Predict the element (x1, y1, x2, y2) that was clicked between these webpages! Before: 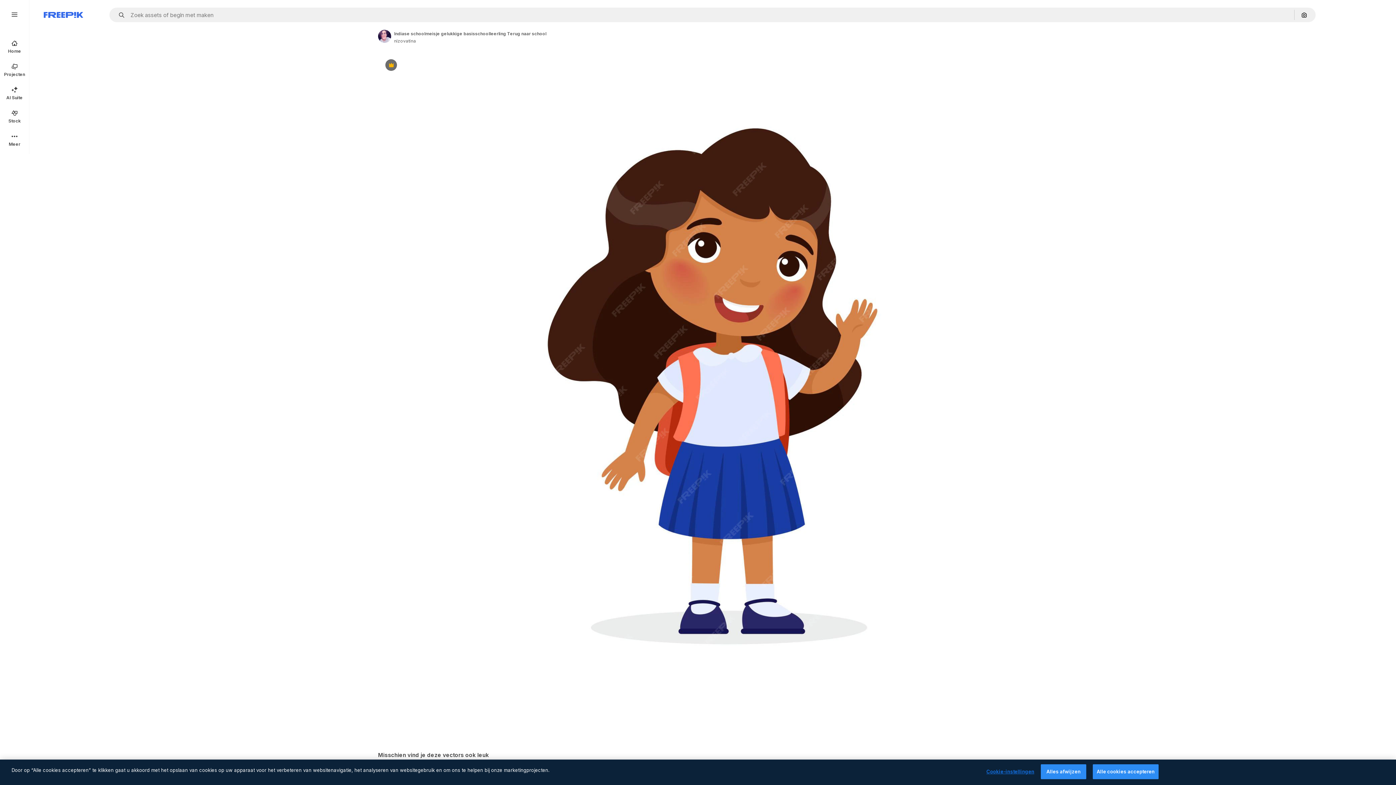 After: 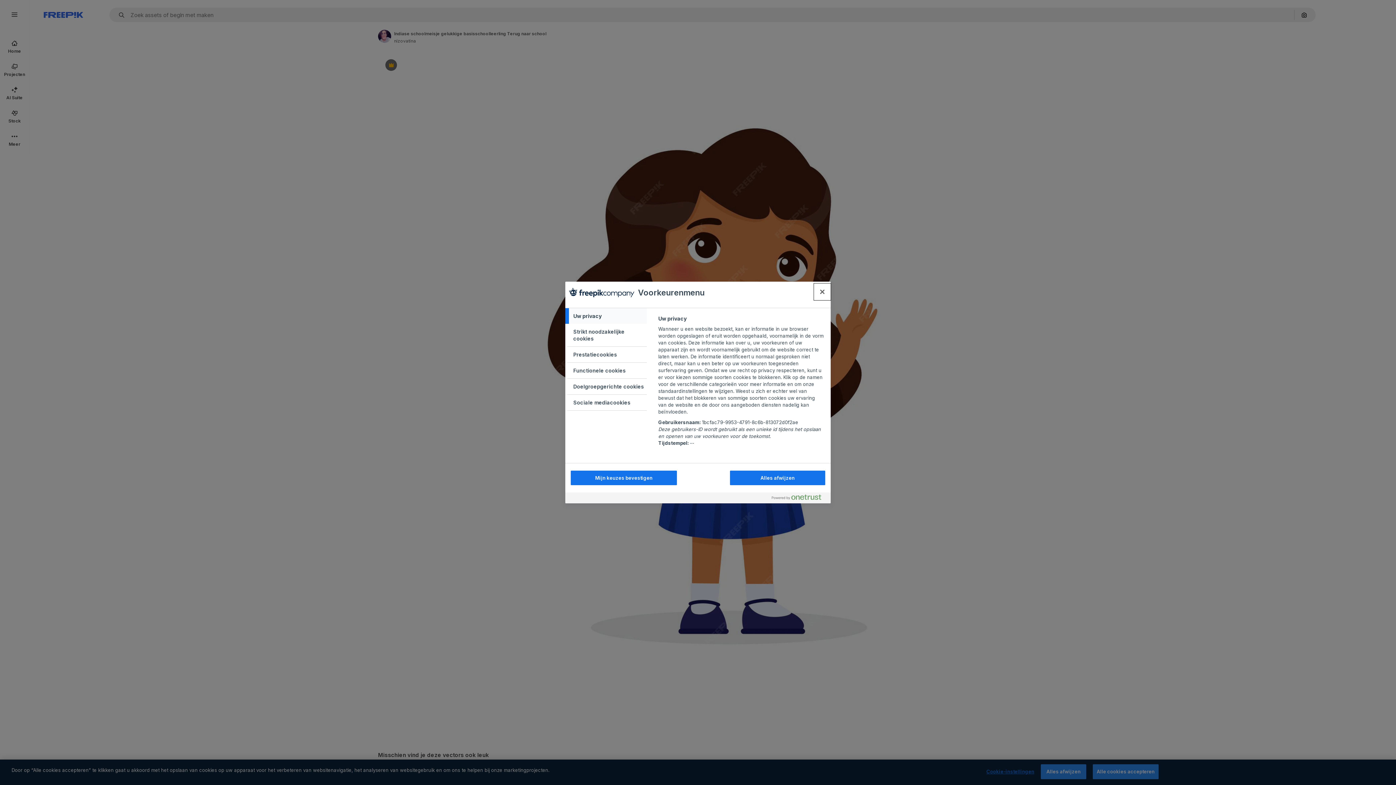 Action: bbox: (986, 765, 1034, 779) label: Cookie-instellingen